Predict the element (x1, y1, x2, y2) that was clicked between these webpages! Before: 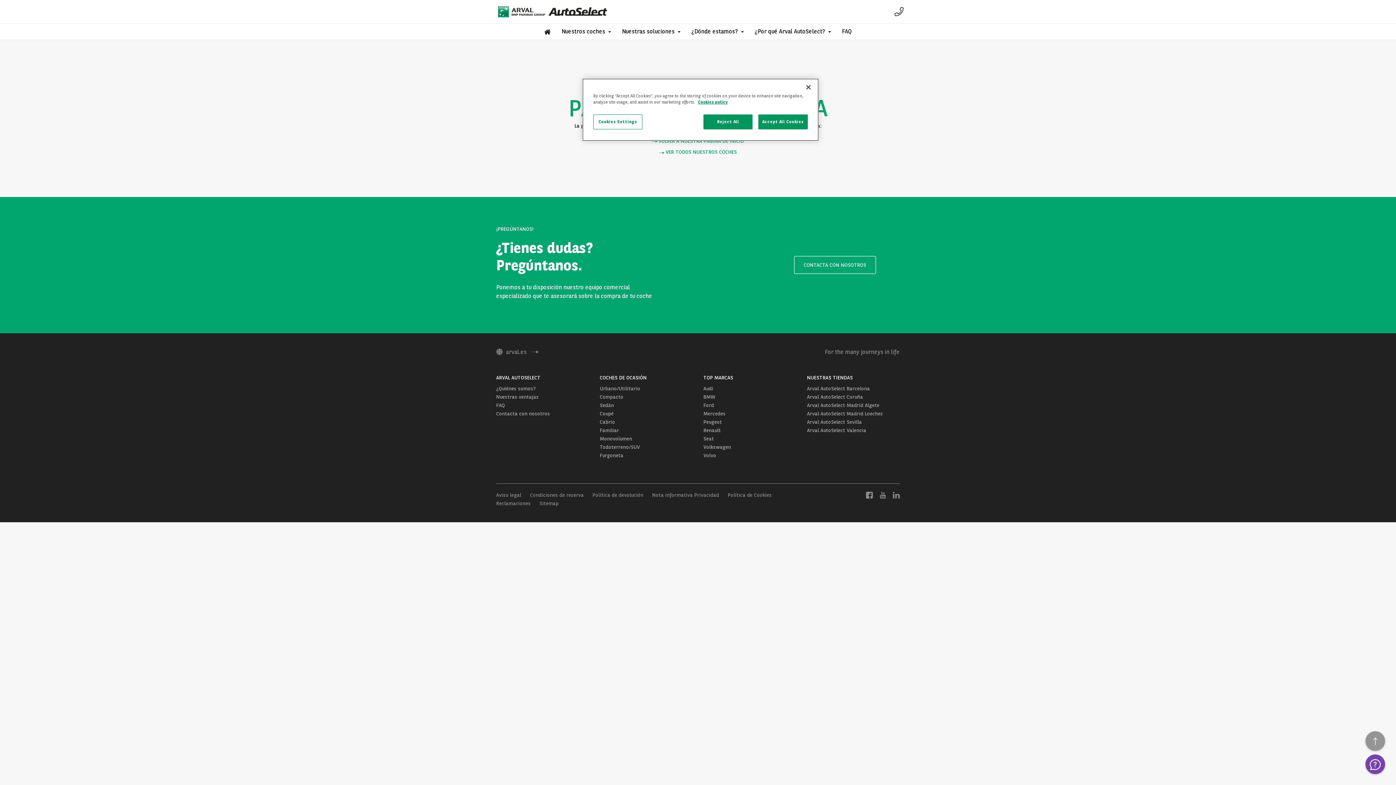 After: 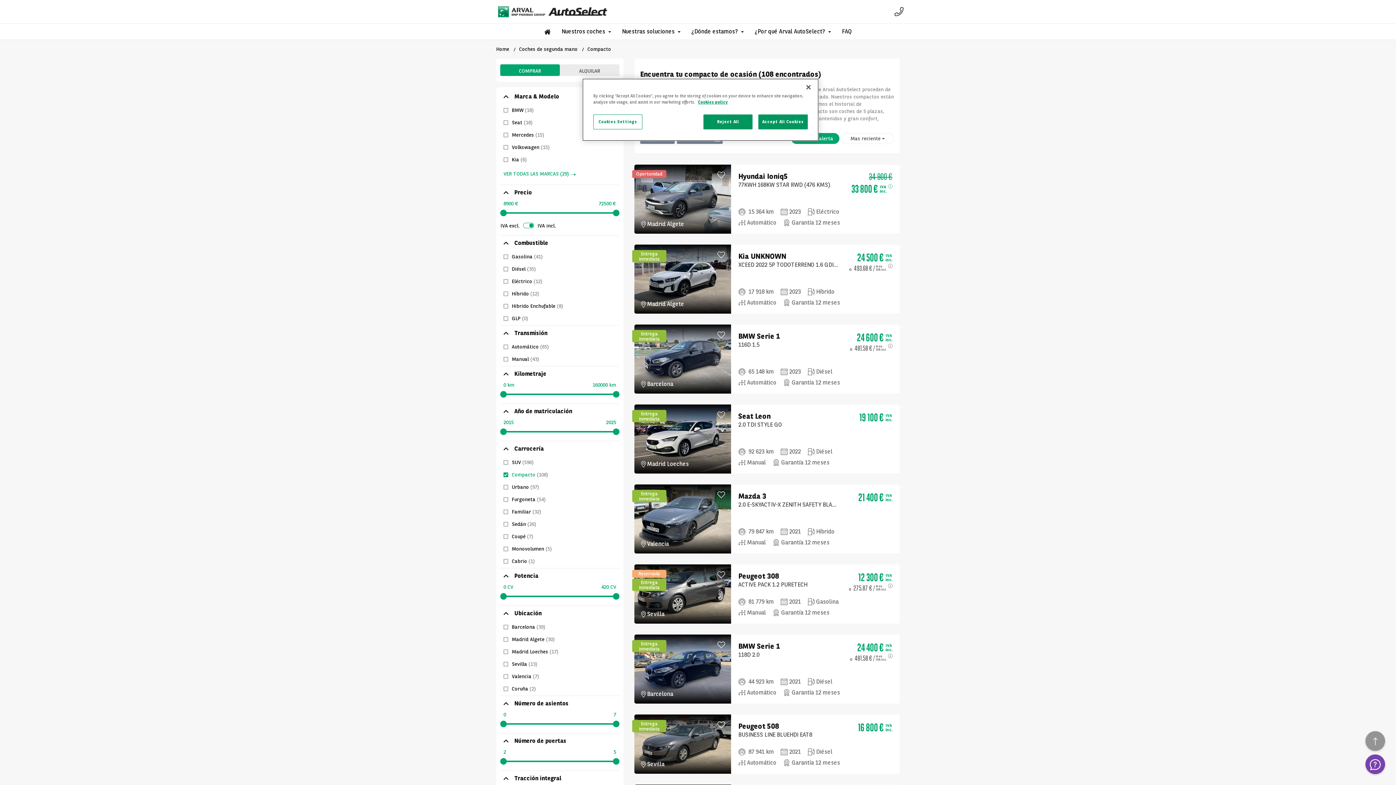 Action: bbox: (600, 394, 623, 399) label: Compacto